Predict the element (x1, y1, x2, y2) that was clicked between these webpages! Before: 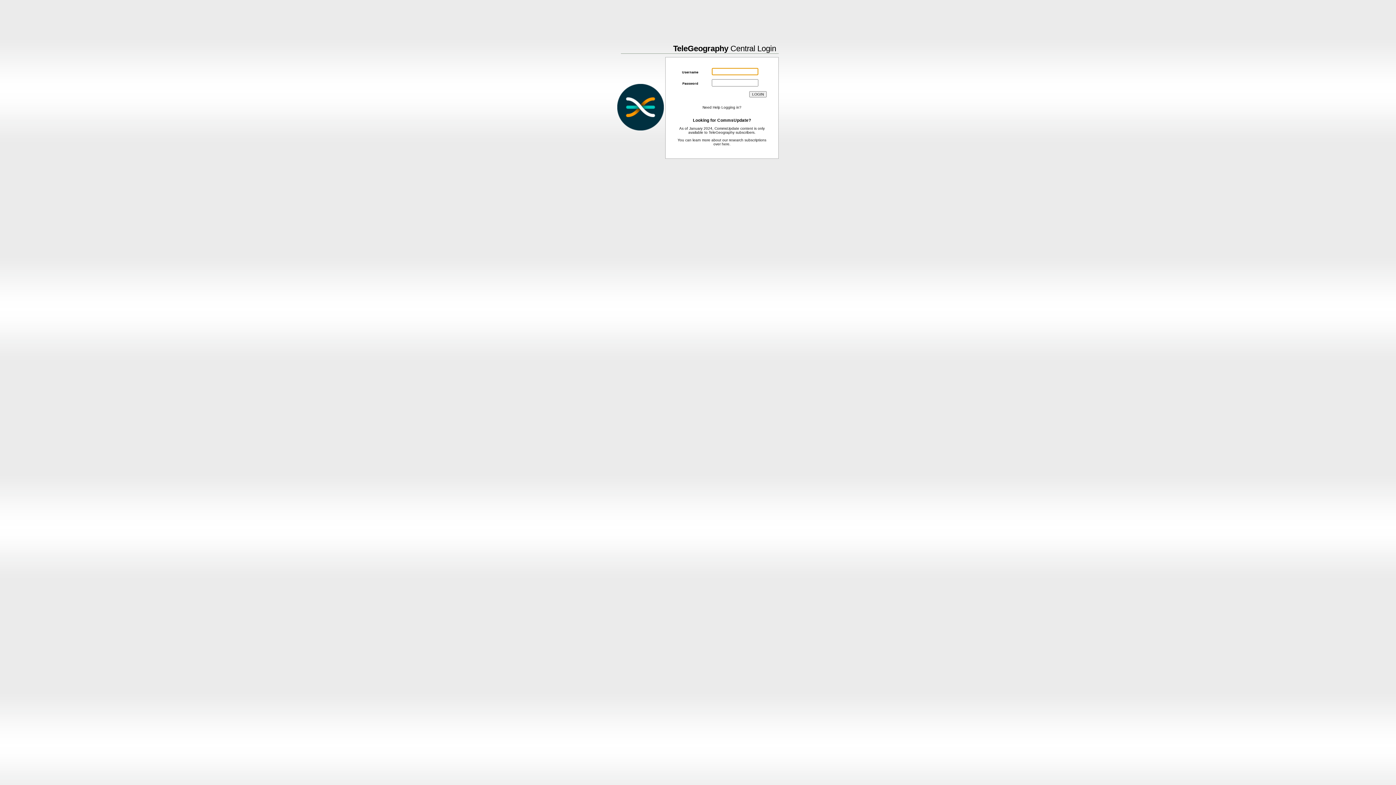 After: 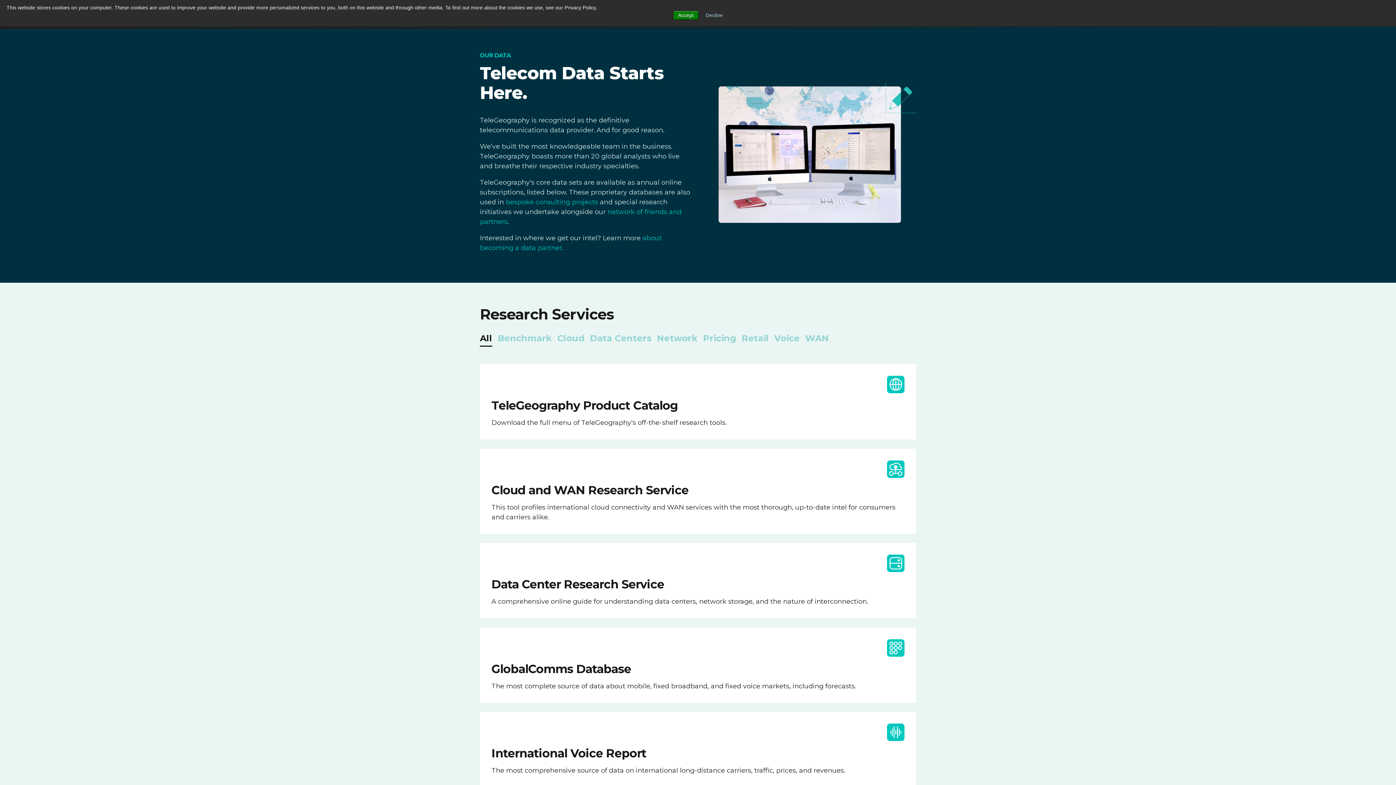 Action: label: here bbox: (722, 142, 729, 146)